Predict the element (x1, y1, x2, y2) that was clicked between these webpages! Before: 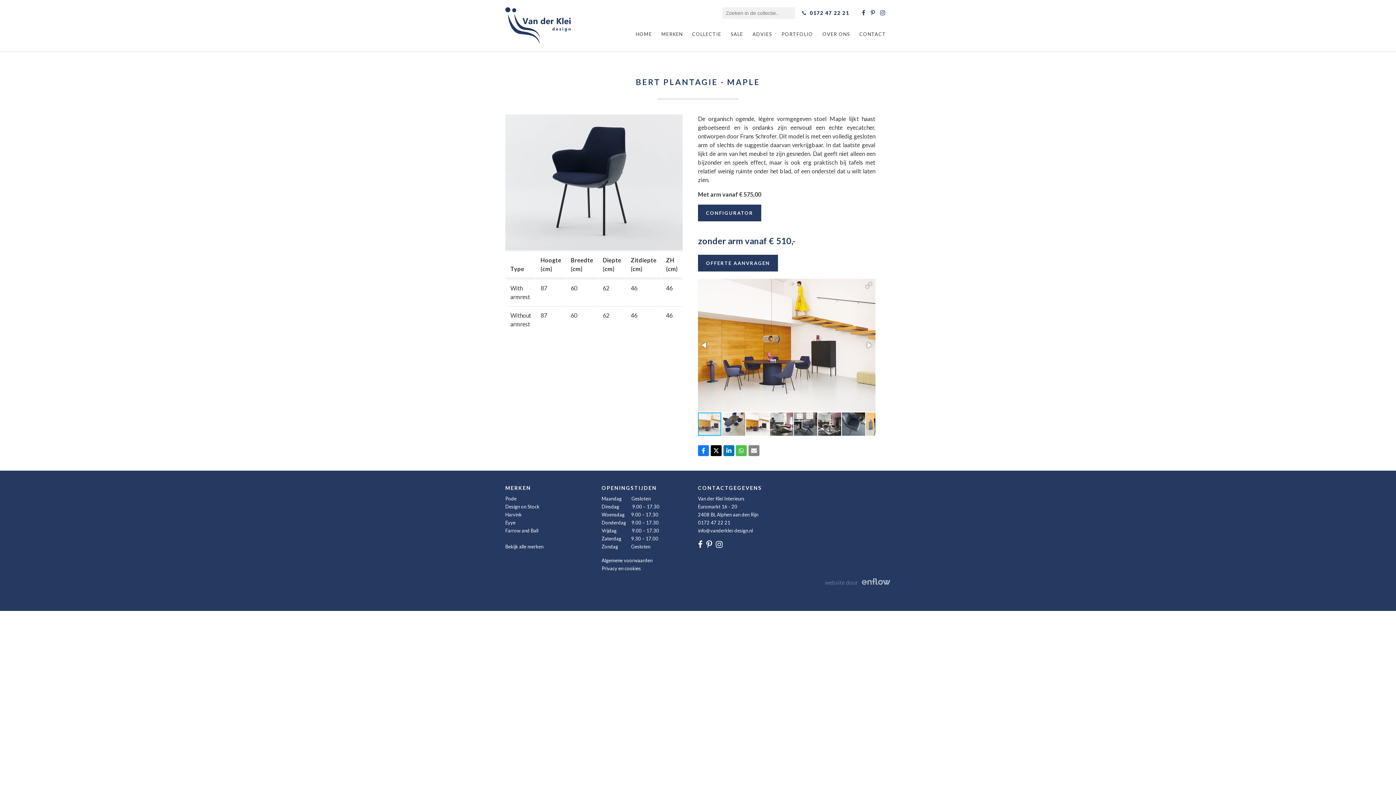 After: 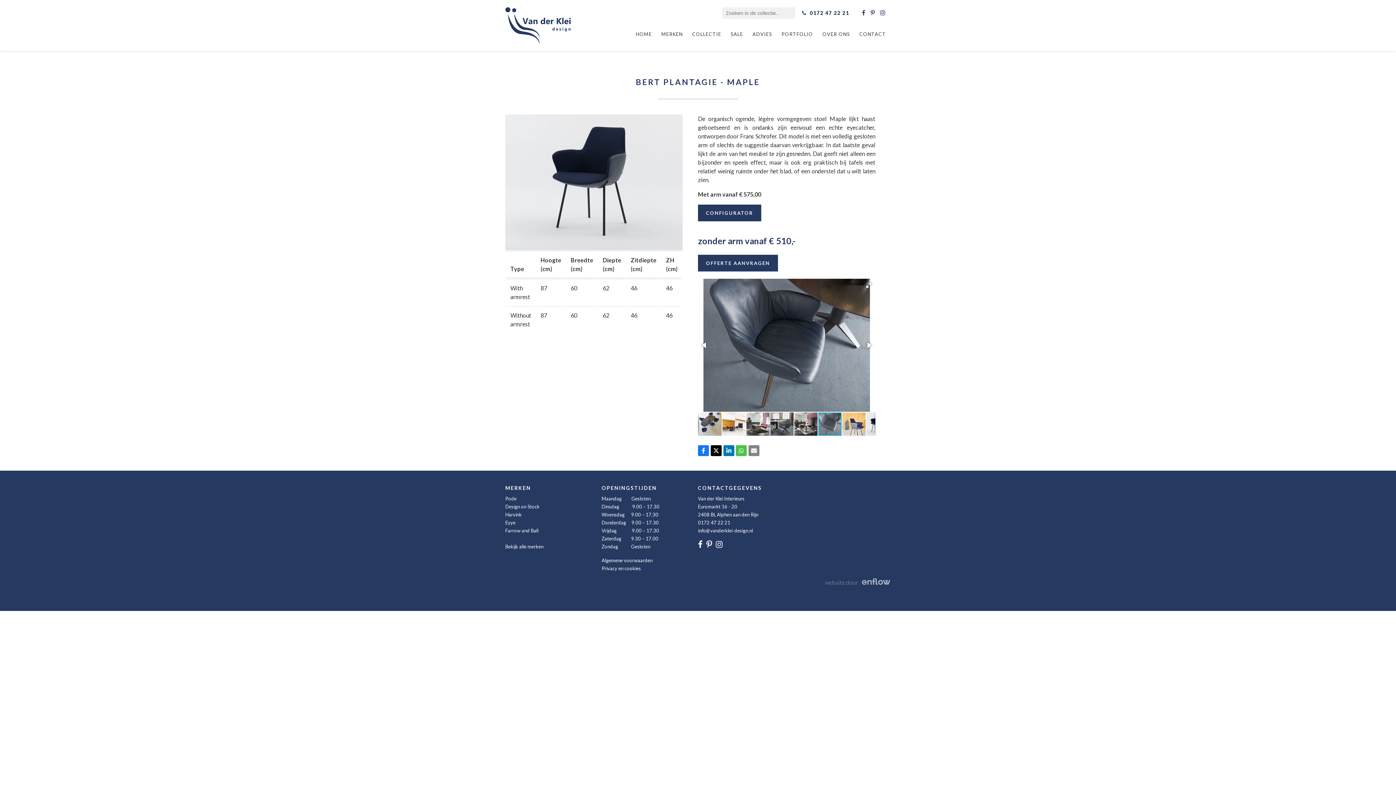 Action: bbox: (842, 411, 866, 436)